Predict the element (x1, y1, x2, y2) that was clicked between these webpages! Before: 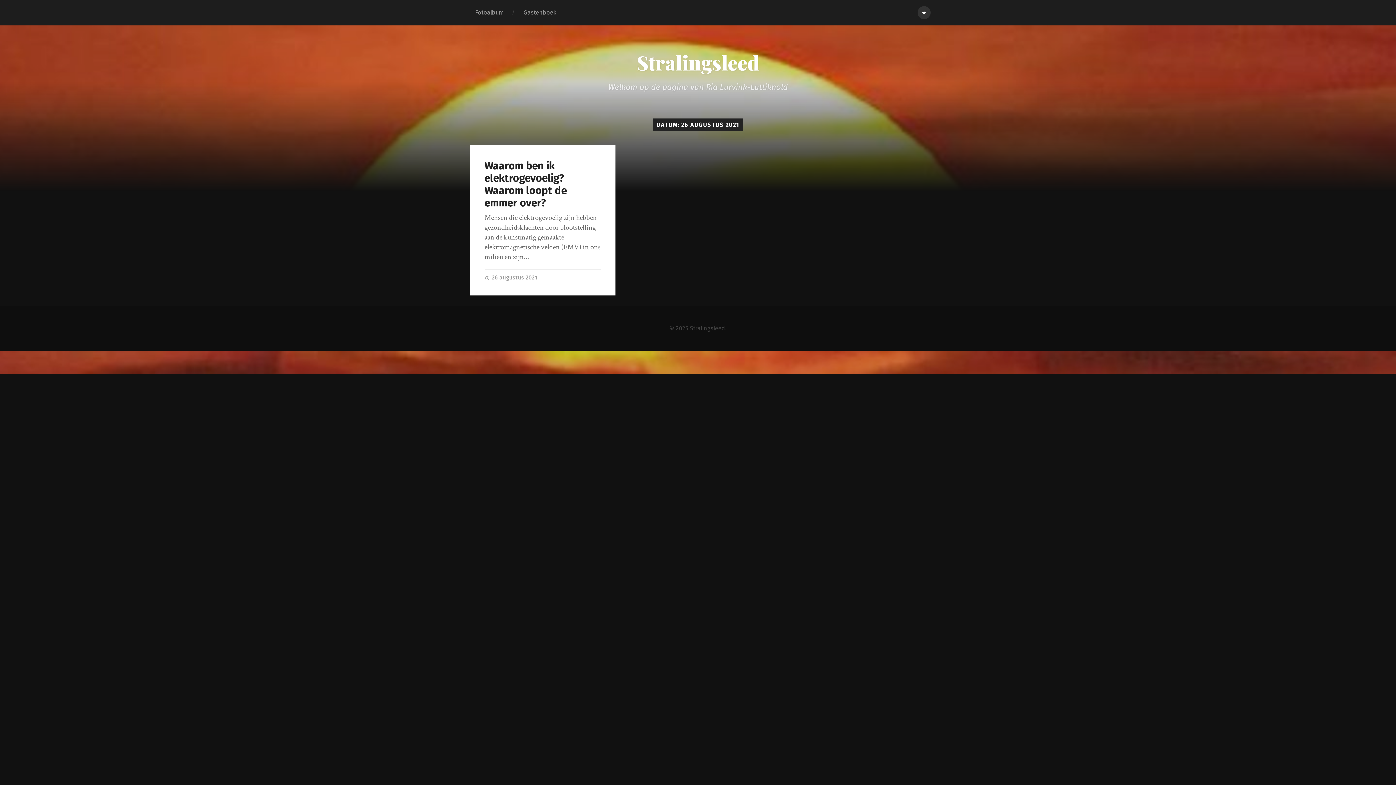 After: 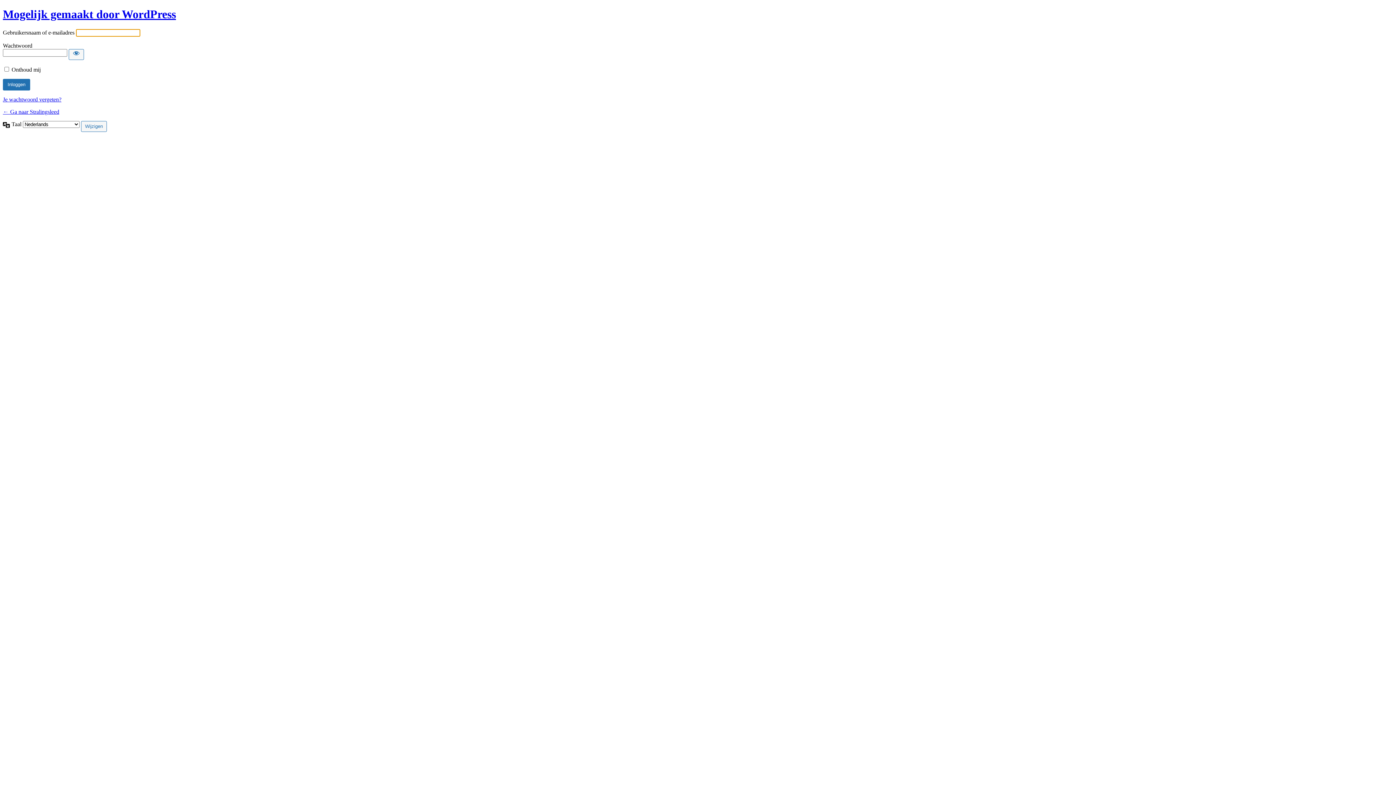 Action: bbox: (917, 6, 930, 19) label: Inloggen